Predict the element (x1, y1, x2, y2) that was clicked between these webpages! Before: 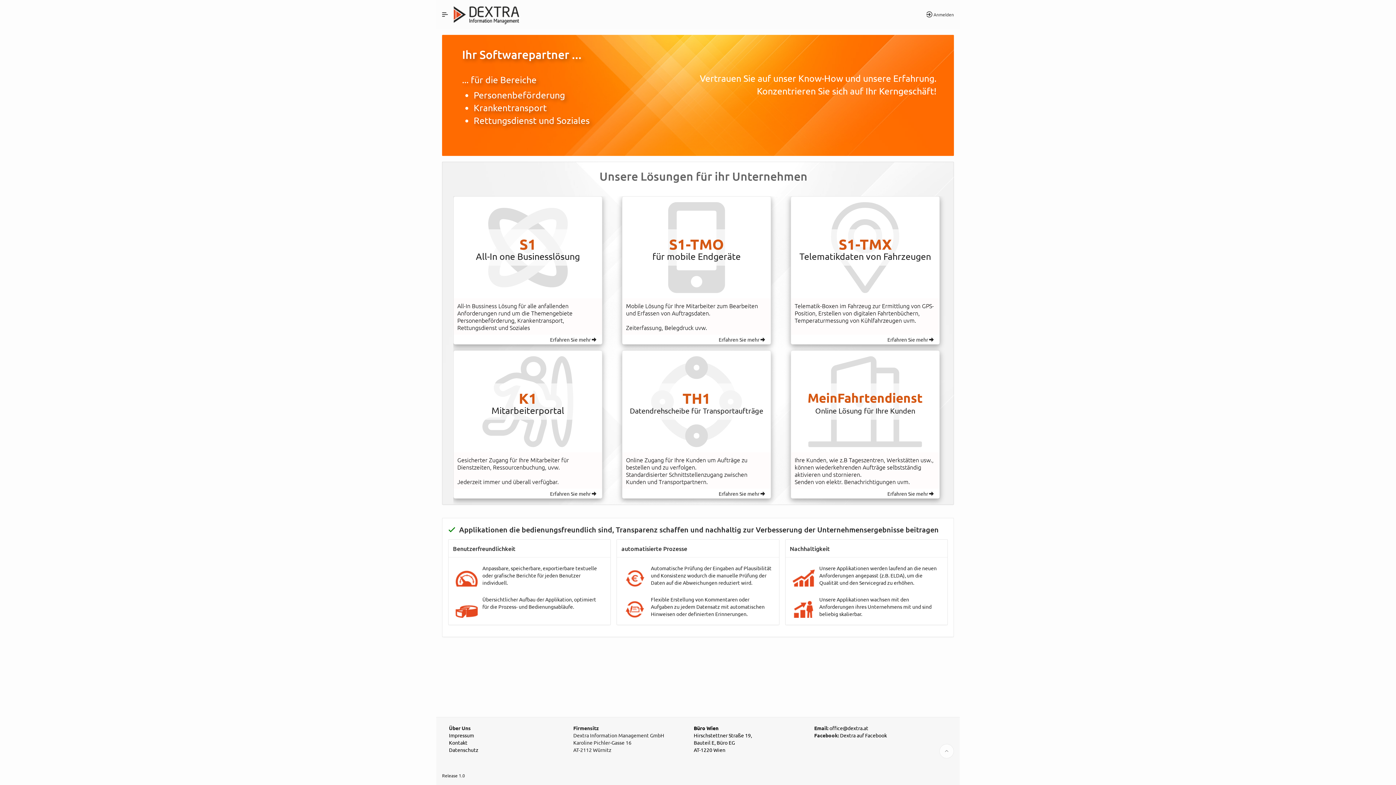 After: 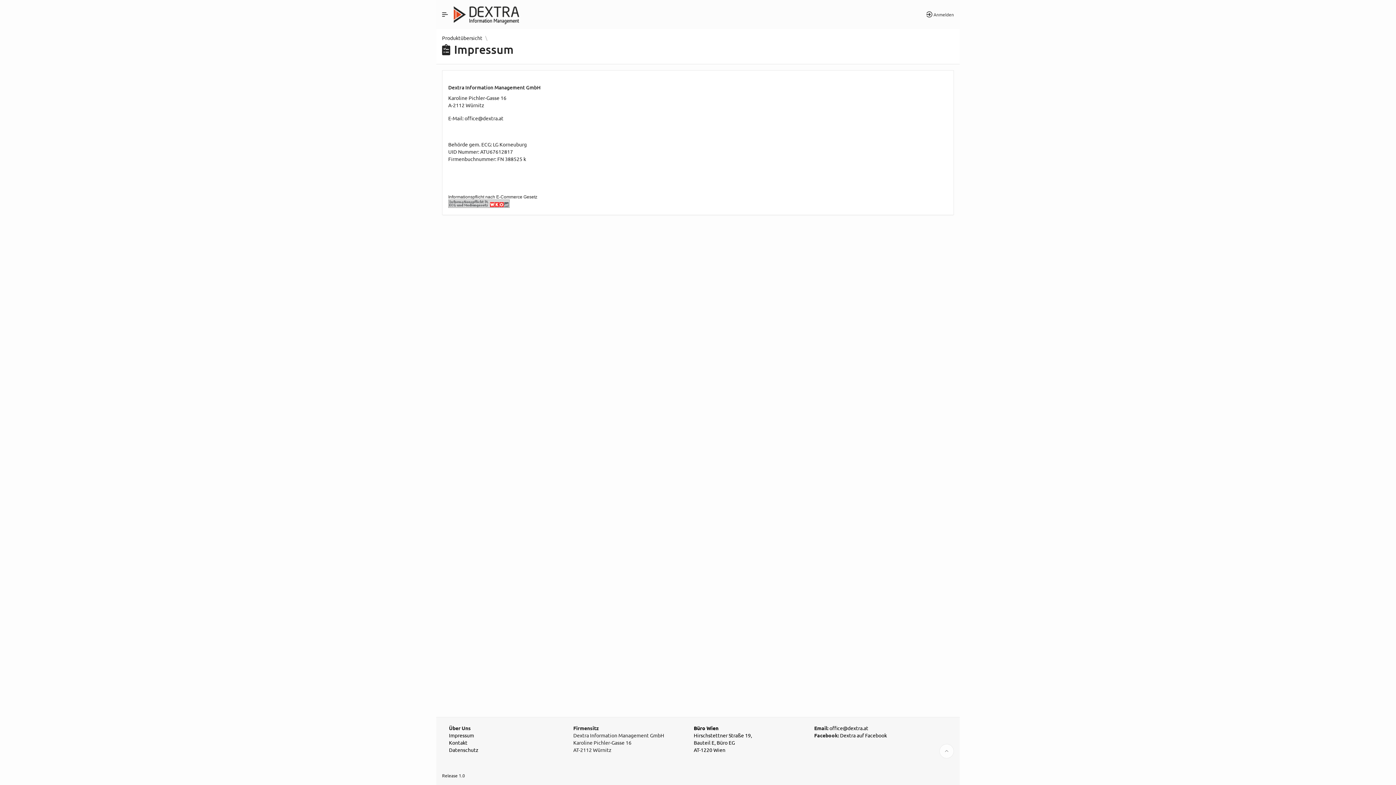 Action: bbox: (449, 732, 474, 738) label: Impressum